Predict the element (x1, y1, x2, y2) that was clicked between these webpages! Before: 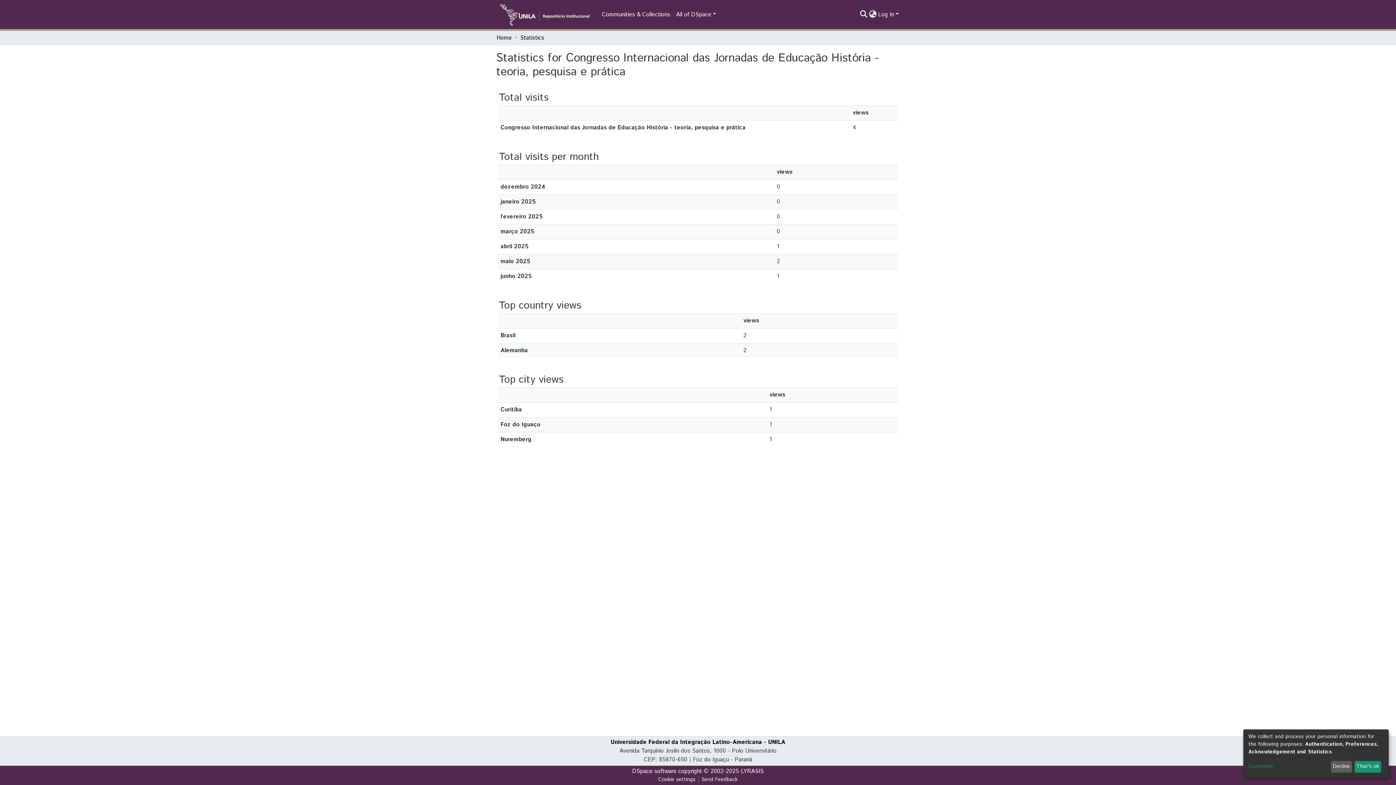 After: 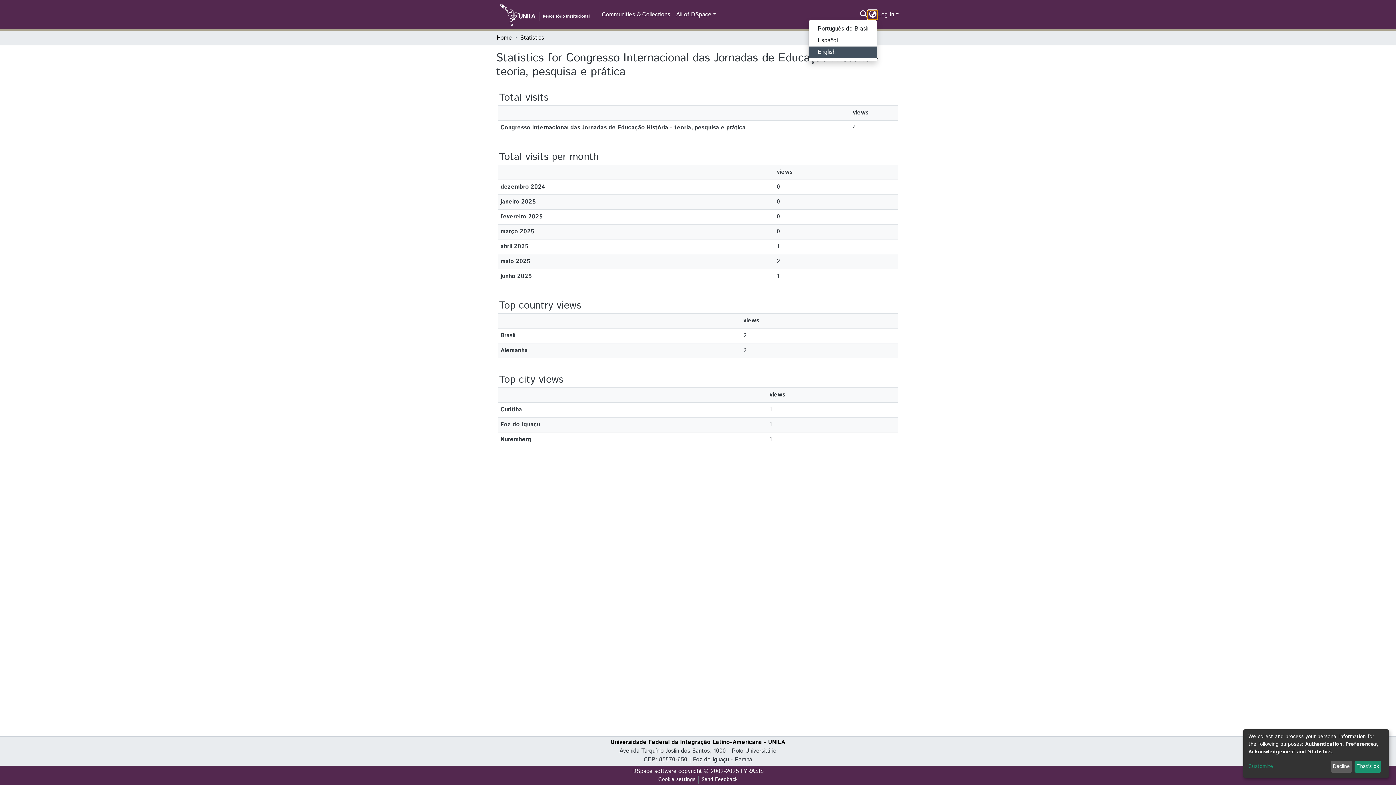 Action: label: Language switch bbox: (868, 10, 877, 19)